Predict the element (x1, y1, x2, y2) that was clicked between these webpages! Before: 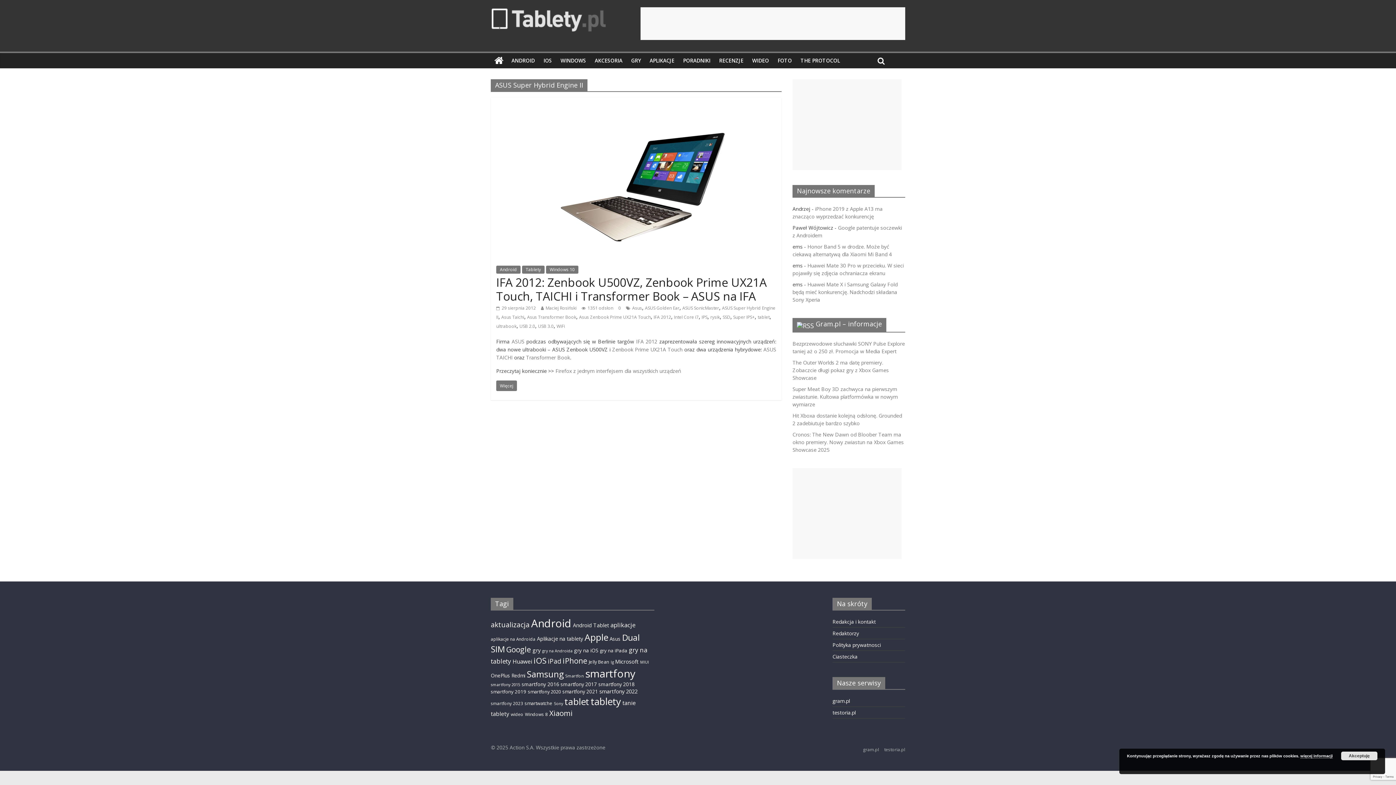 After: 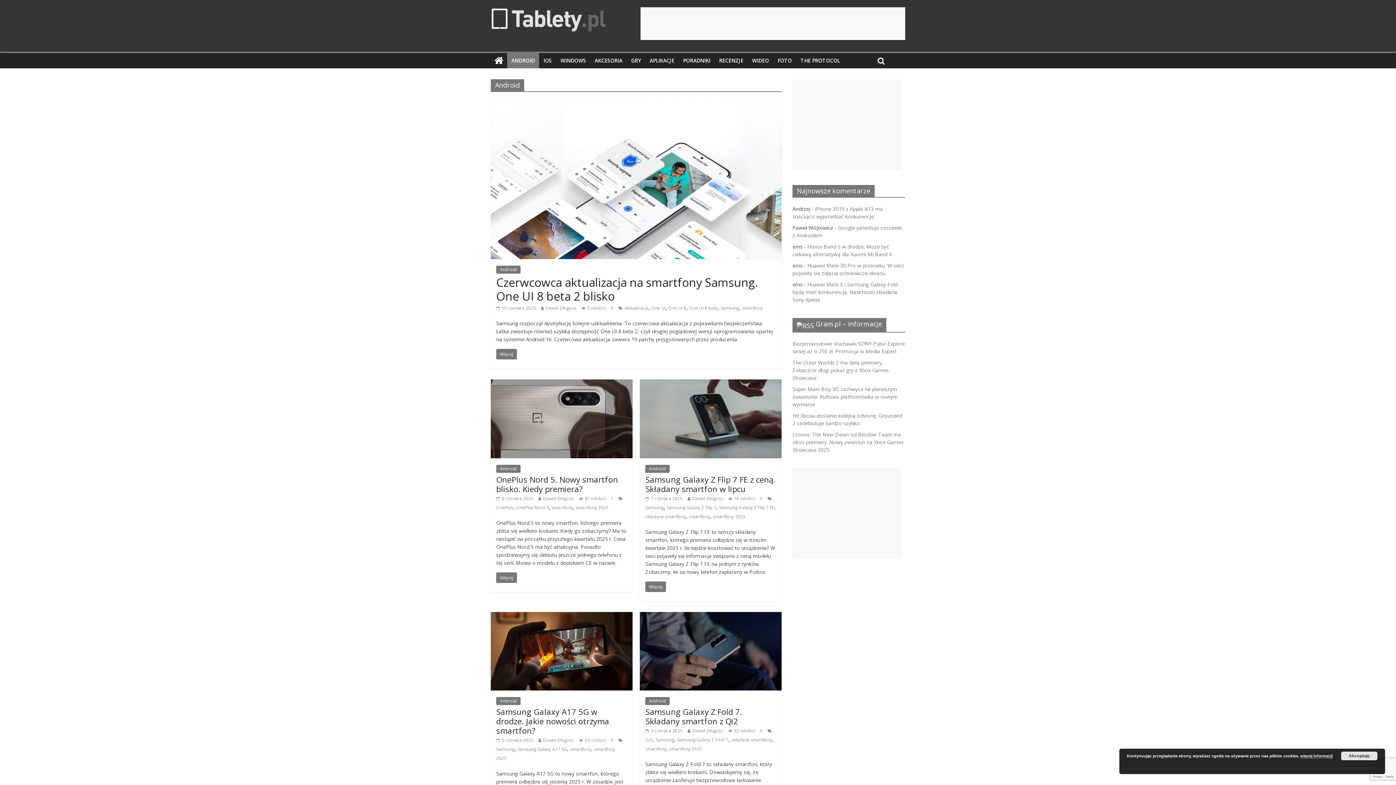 Action: bbox: (507, 53, 539, 68) label: ANDROID